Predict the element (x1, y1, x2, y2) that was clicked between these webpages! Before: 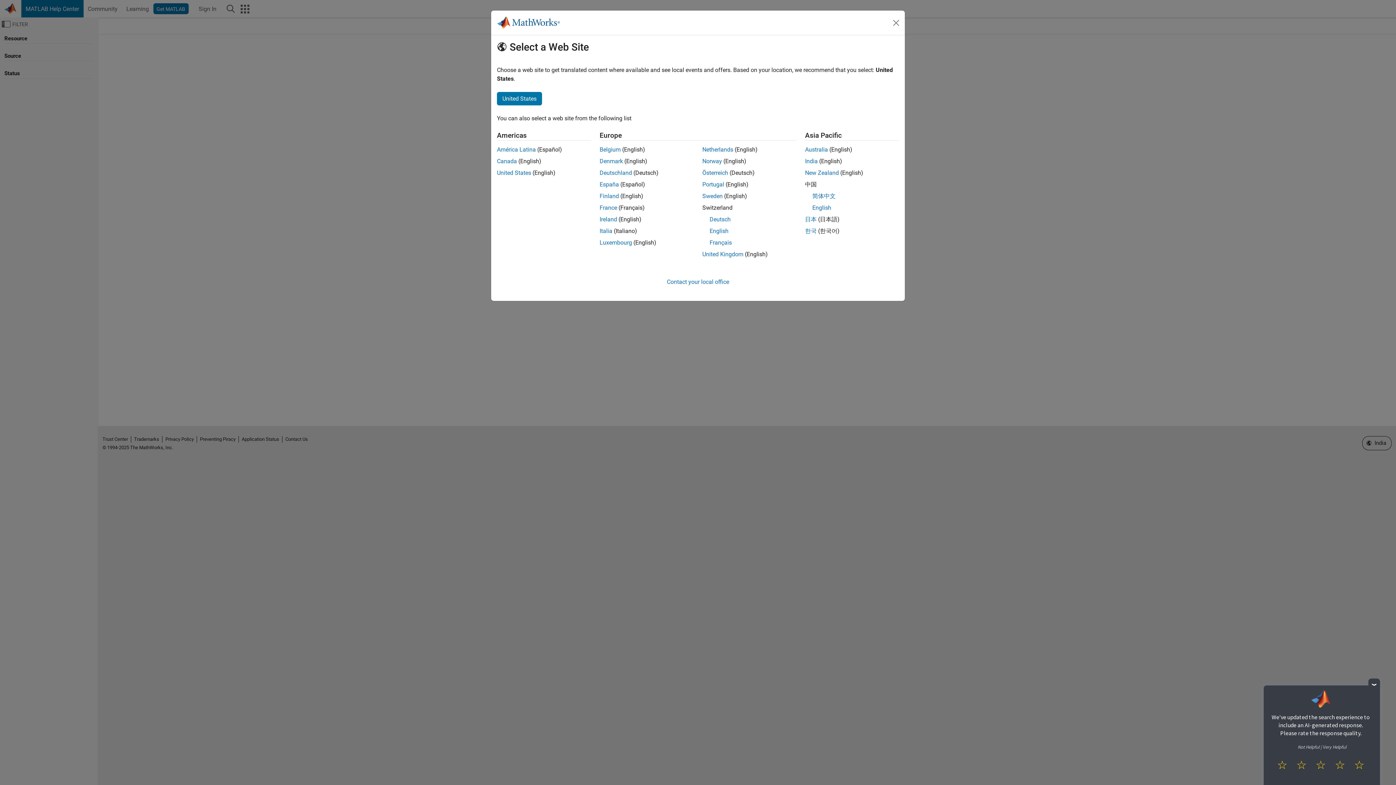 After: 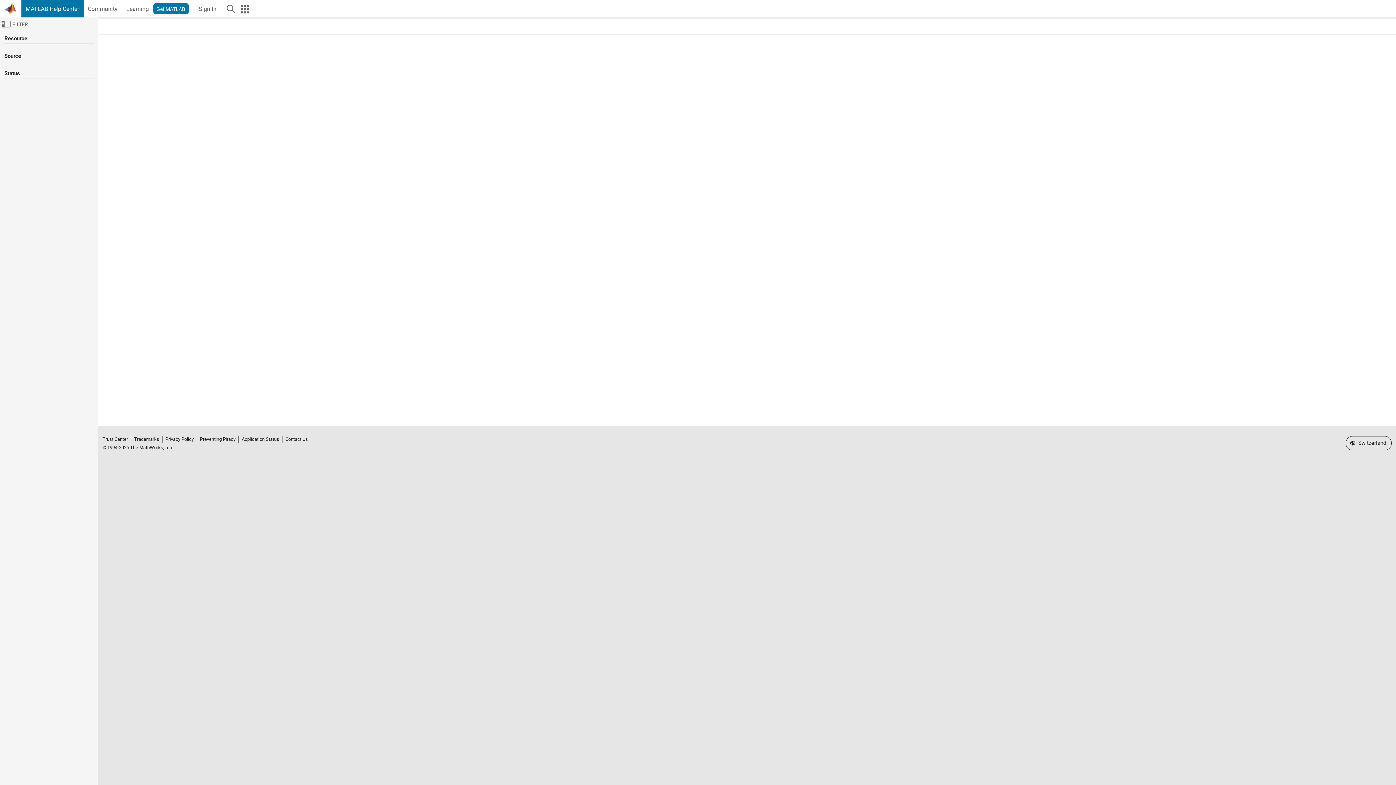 Action: label: English bbox: (709, 227, 728, 234)